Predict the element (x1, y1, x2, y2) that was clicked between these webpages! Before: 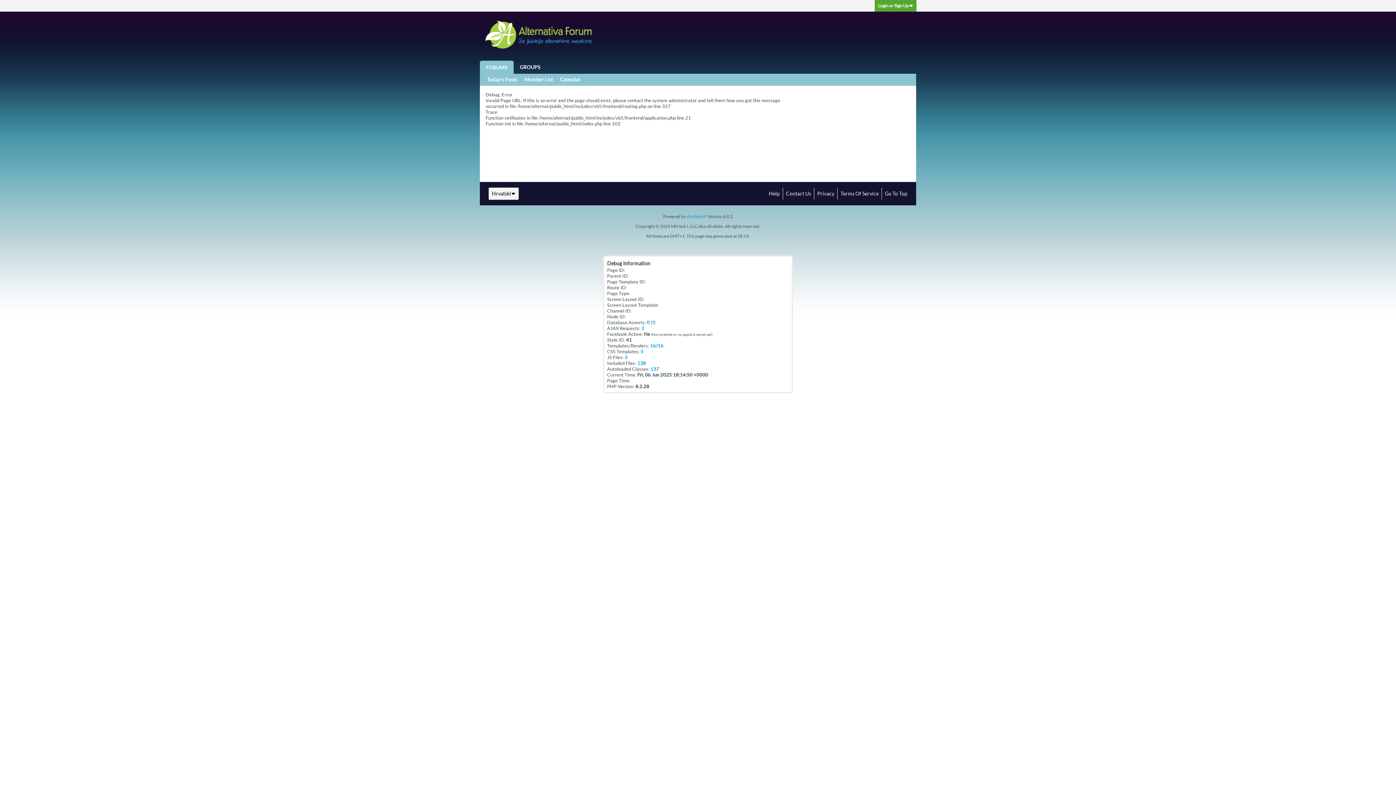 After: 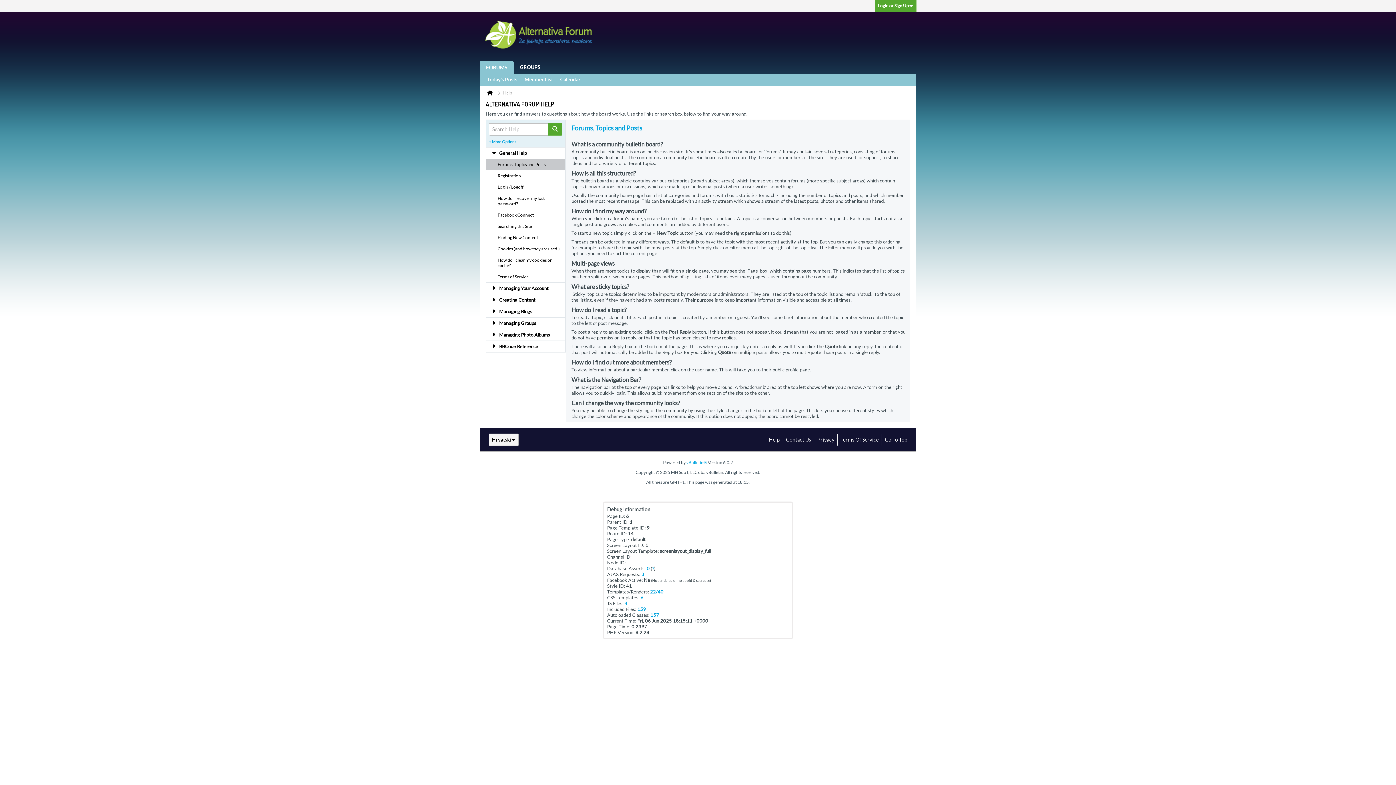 Action: bbox: (766, 188, 780, 199) label: Help